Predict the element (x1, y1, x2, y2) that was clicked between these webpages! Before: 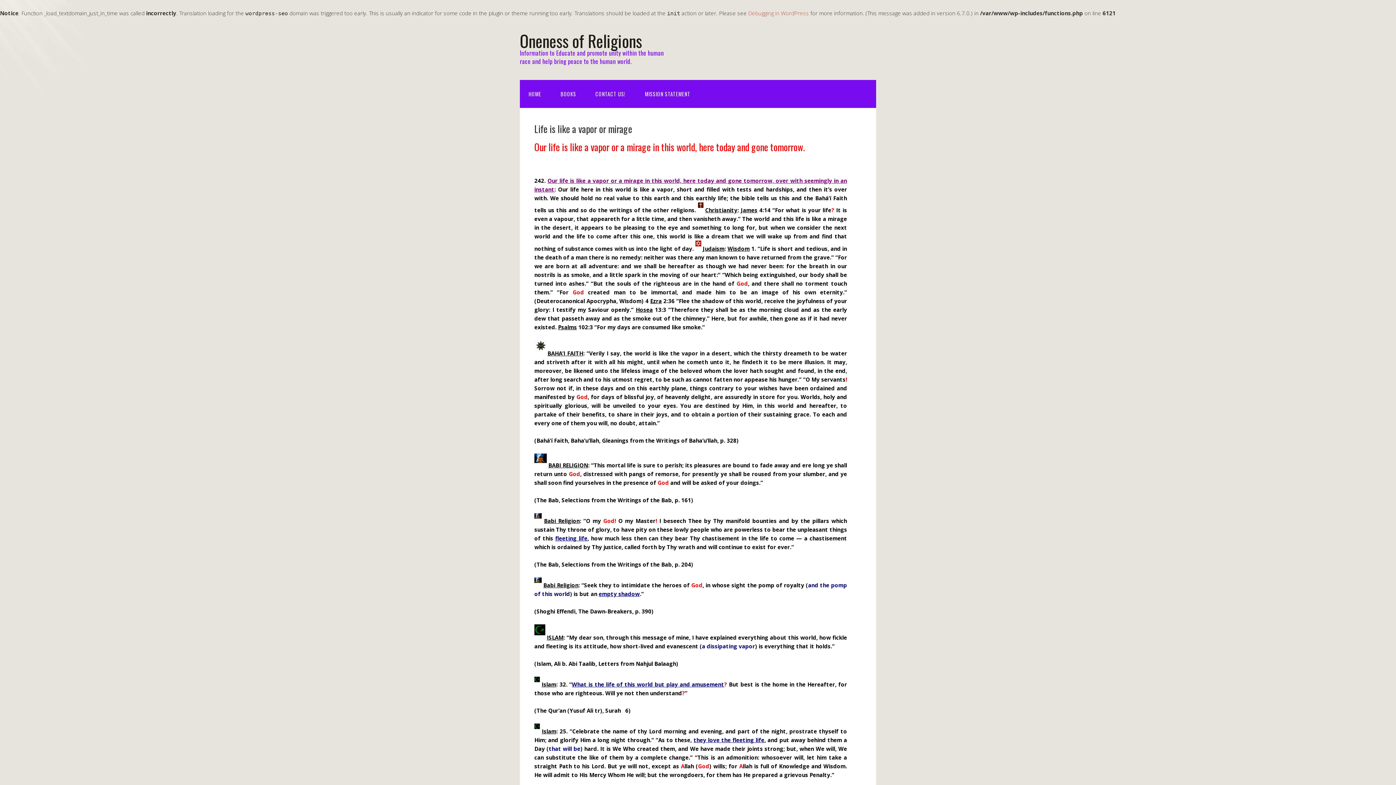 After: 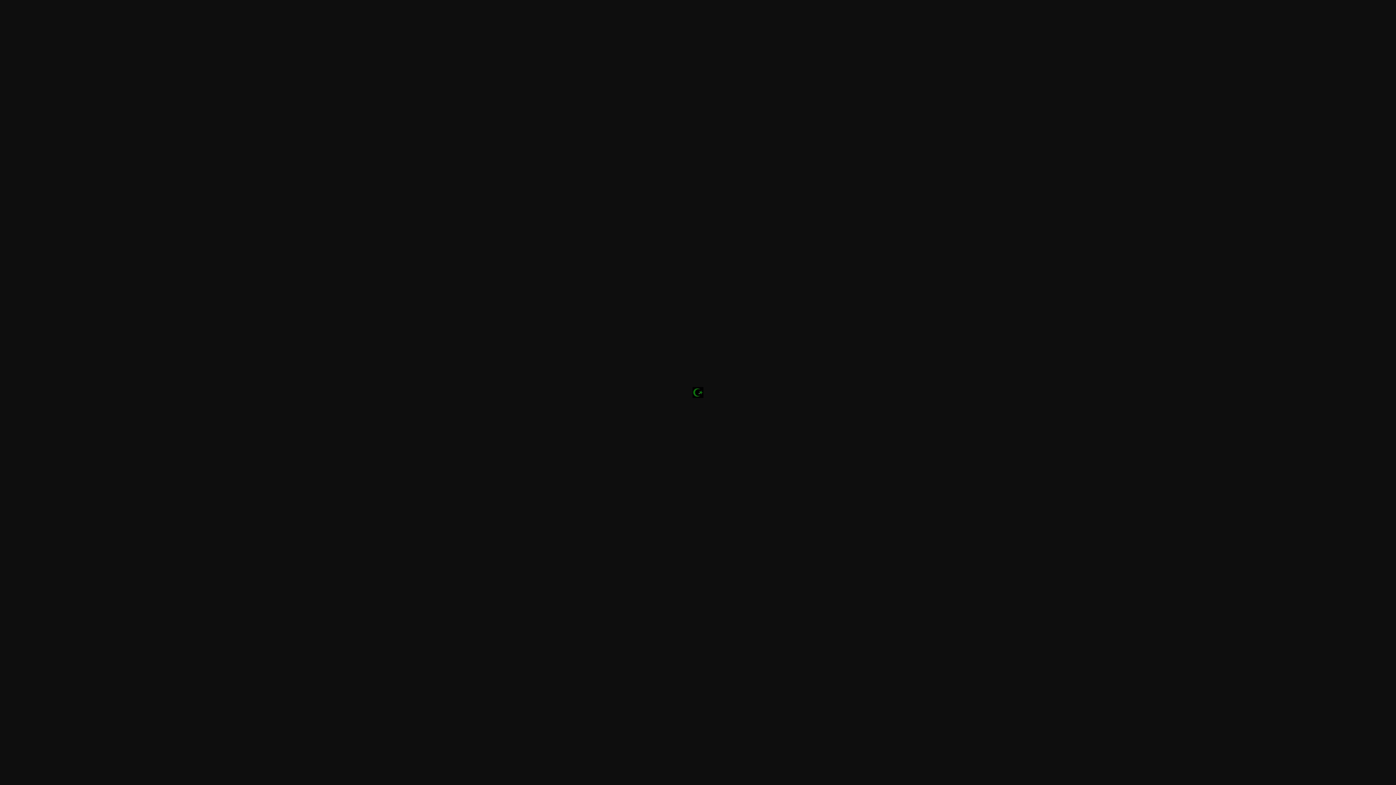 Action: bbox: (534, 634, 545, 641)